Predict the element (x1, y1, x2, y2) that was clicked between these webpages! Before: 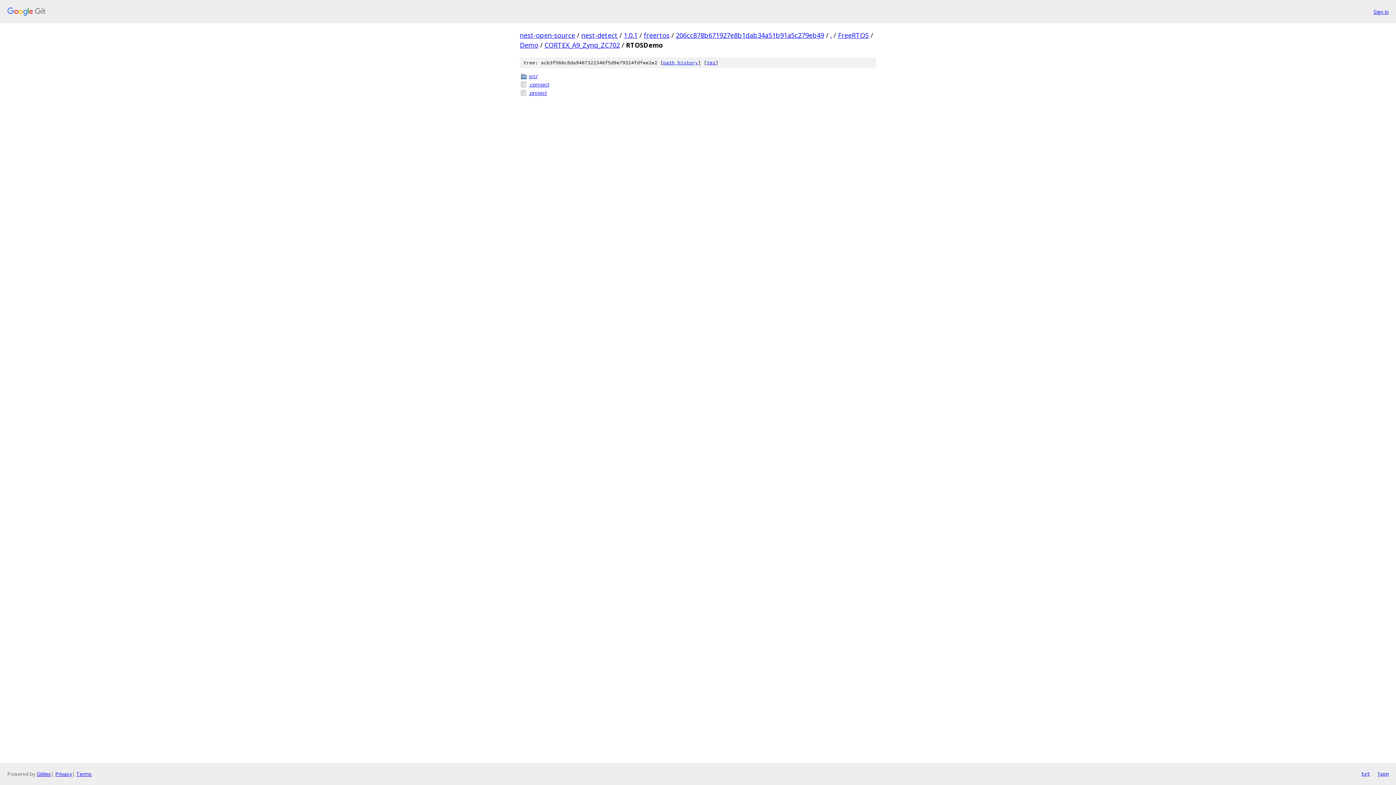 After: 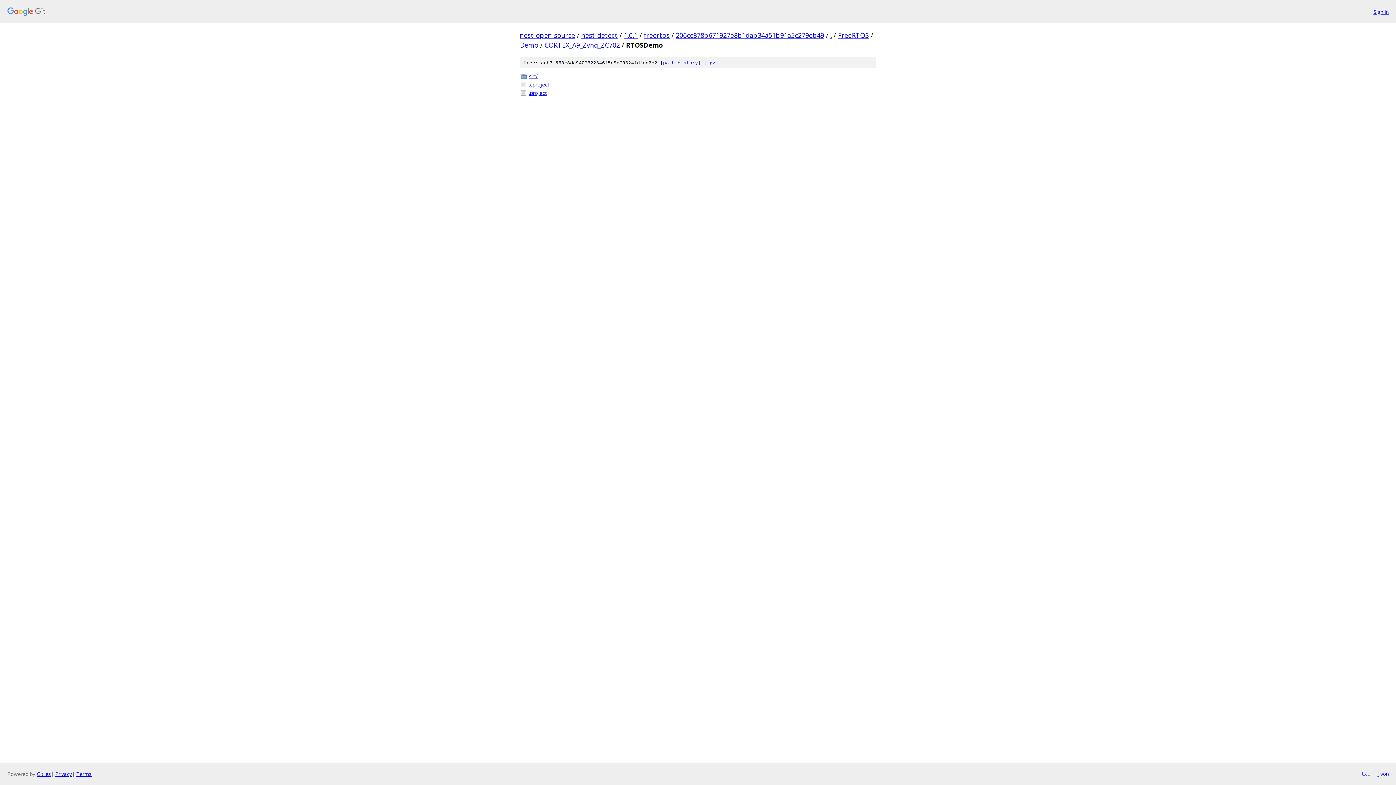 Action: label: json bbox: (1377, 770, 1389, 778)